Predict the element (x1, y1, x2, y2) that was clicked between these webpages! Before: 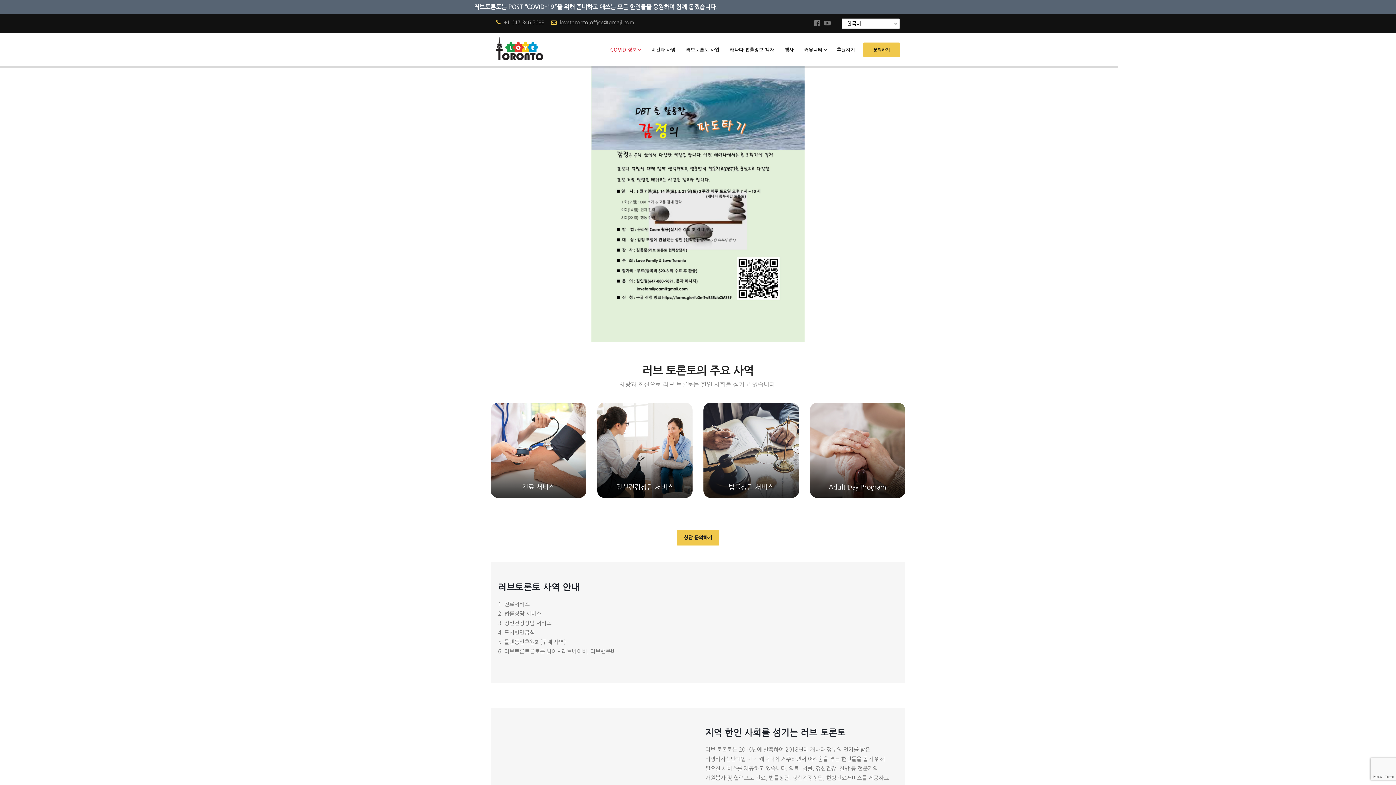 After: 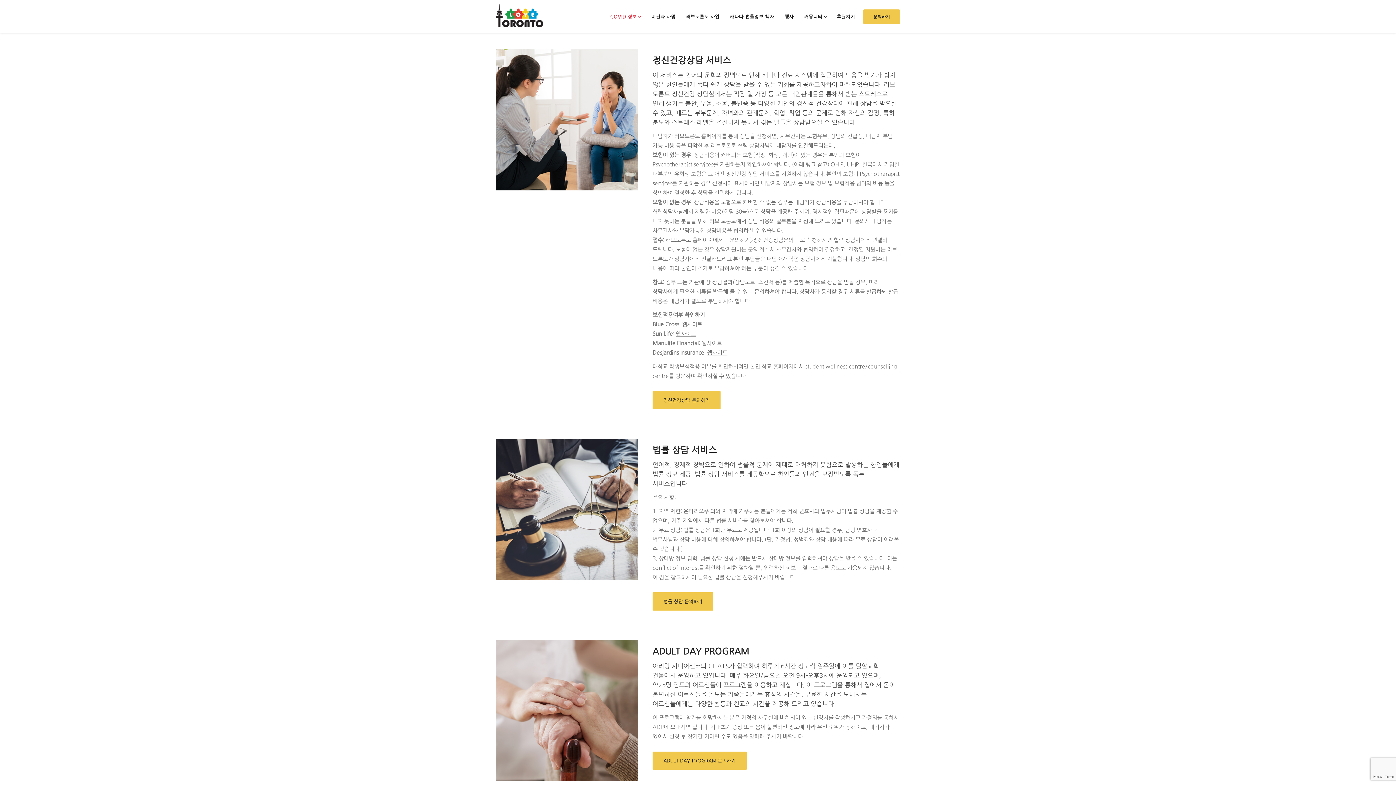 Action: label: 정신건강상담 서비스 bbox: (597, 482, 692, 492)